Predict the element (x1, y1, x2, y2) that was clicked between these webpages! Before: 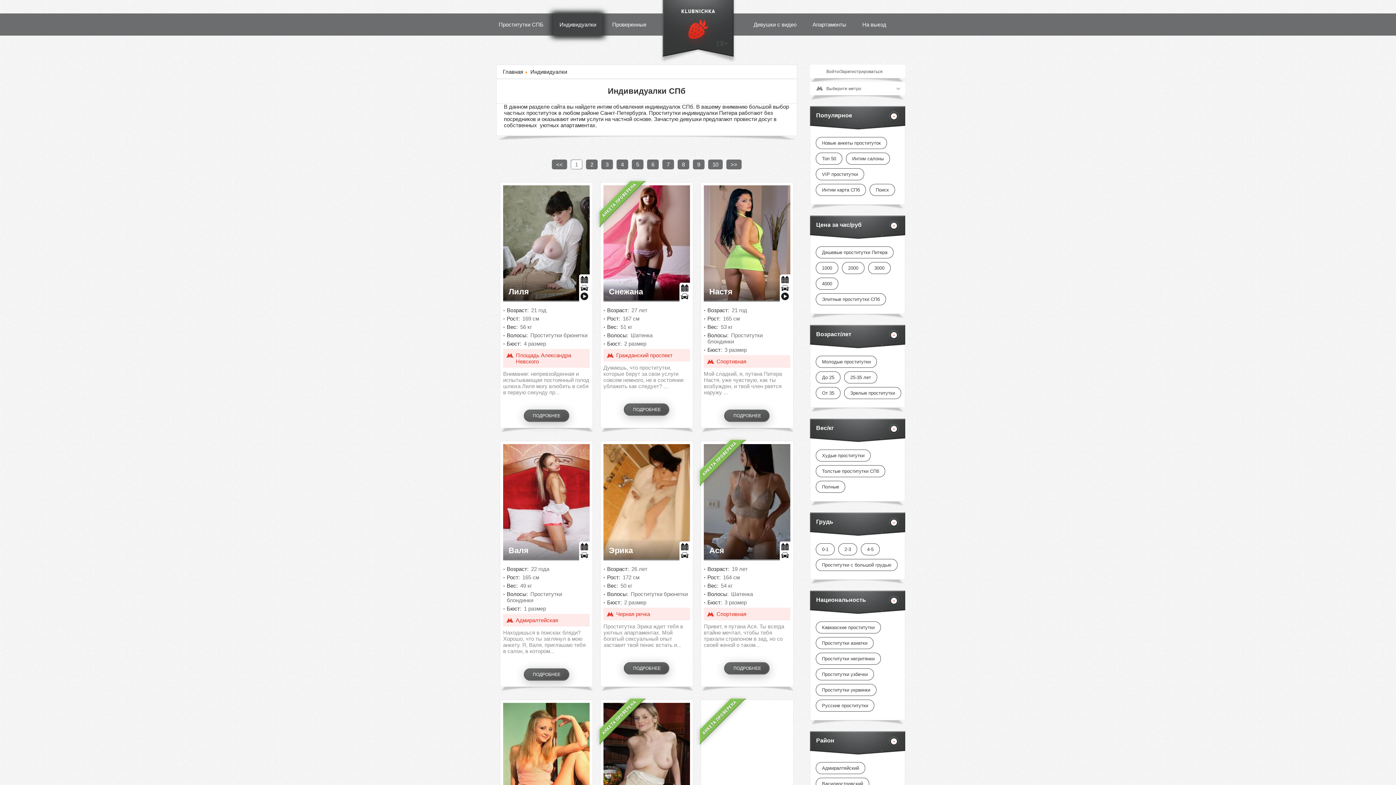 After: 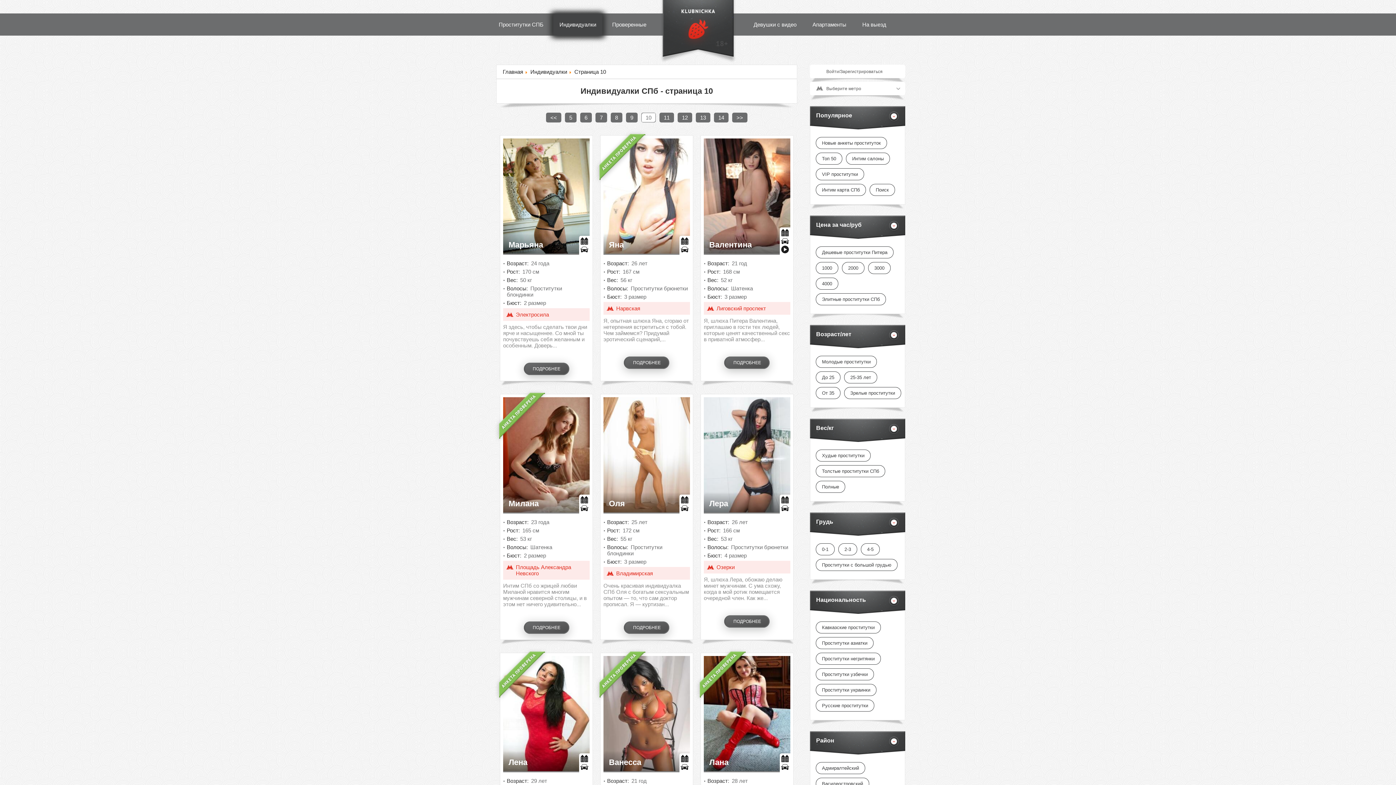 Action: bbox: (708, 159, 722, 169) label: 10